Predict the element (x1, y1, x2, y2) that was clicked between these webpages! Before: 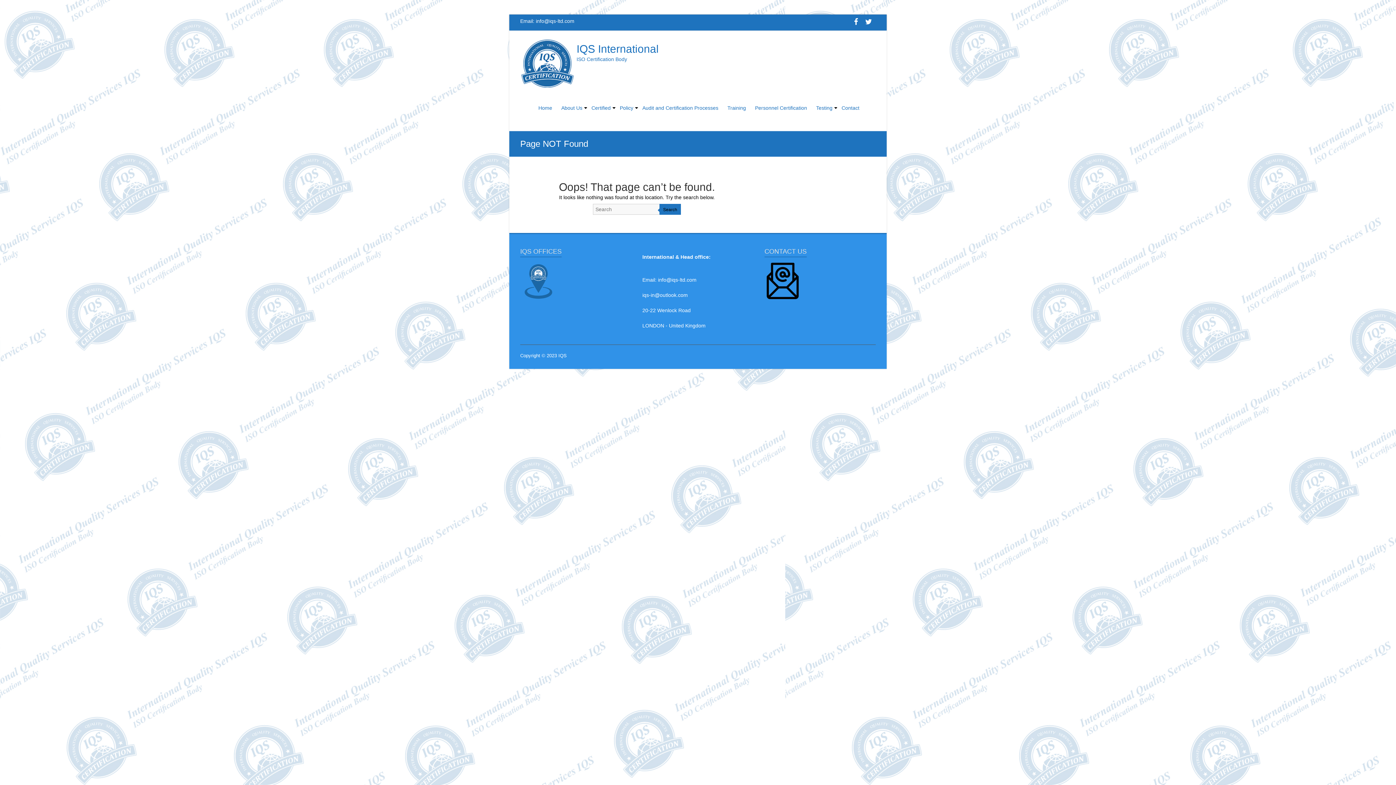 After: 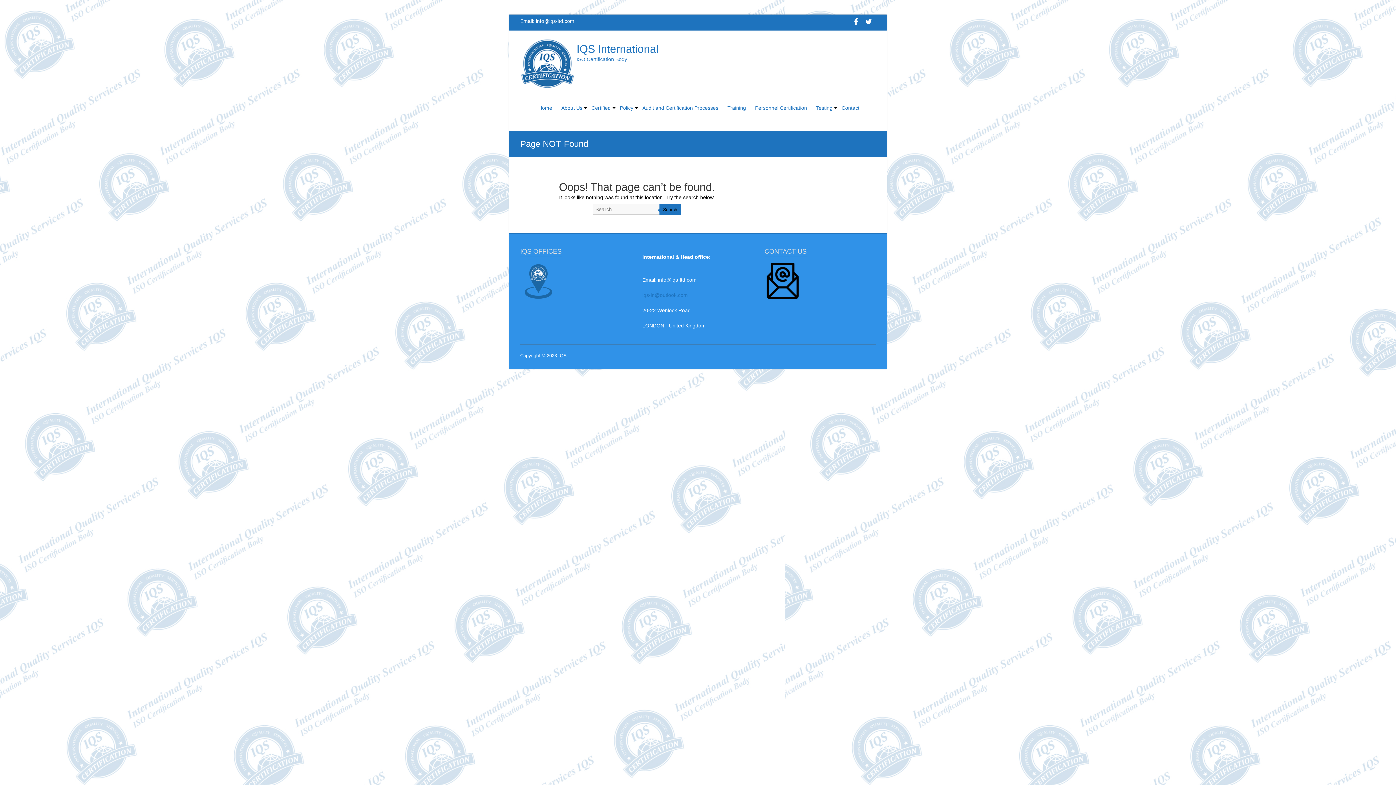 Action: bbox: (642, 292, 688, 298) label: iqs-in@outlook.com